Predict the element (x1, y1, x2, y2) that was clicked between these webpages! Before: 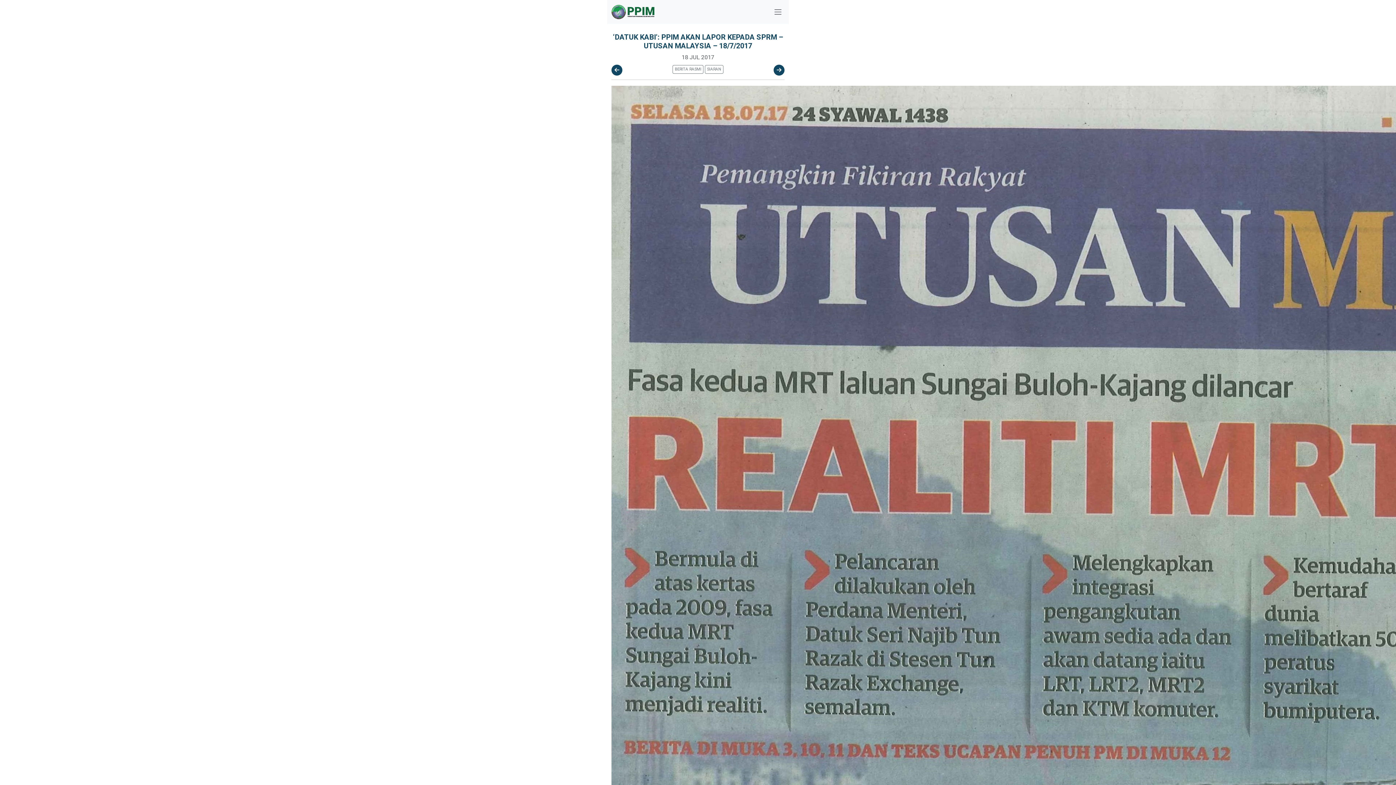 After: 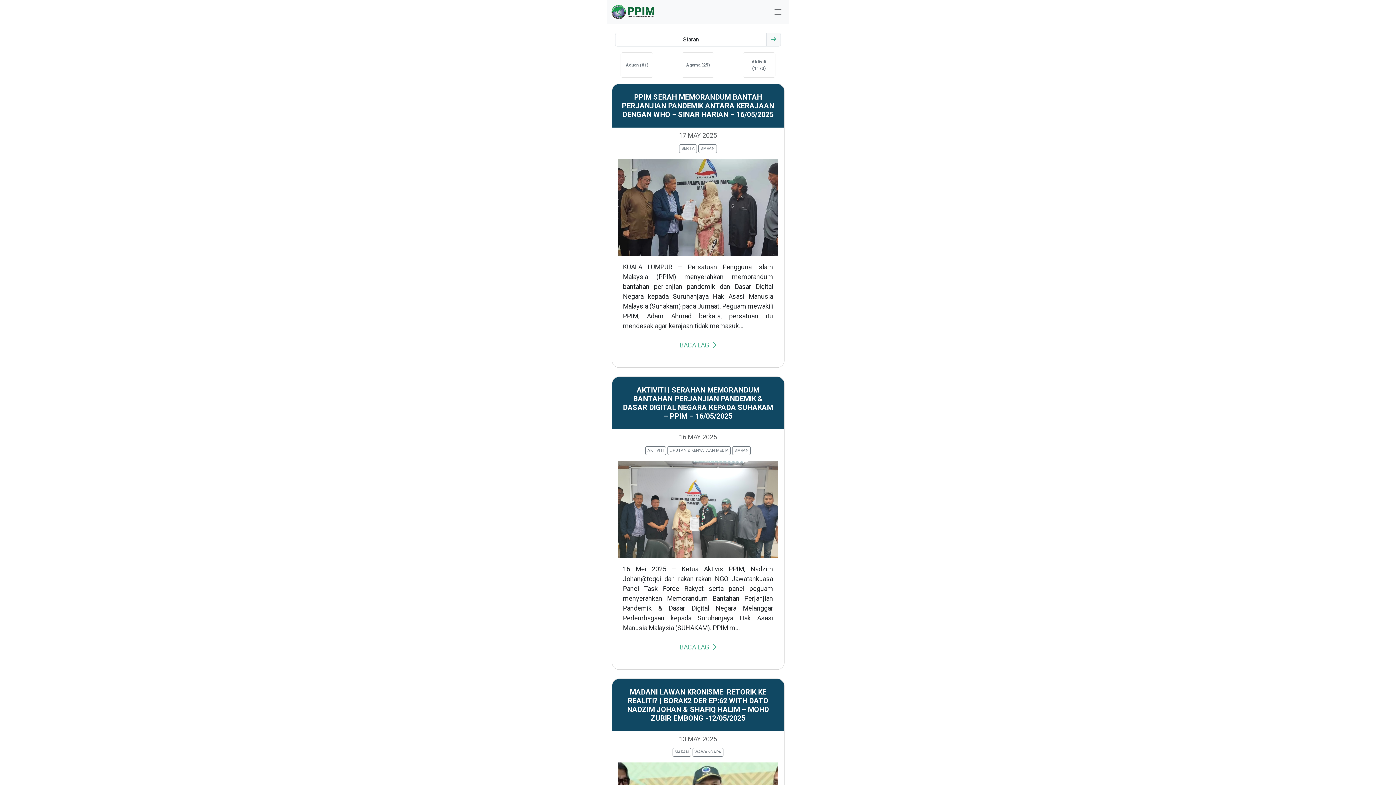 Action: bbox: (705, 64, 723, 73) label: SIARAN